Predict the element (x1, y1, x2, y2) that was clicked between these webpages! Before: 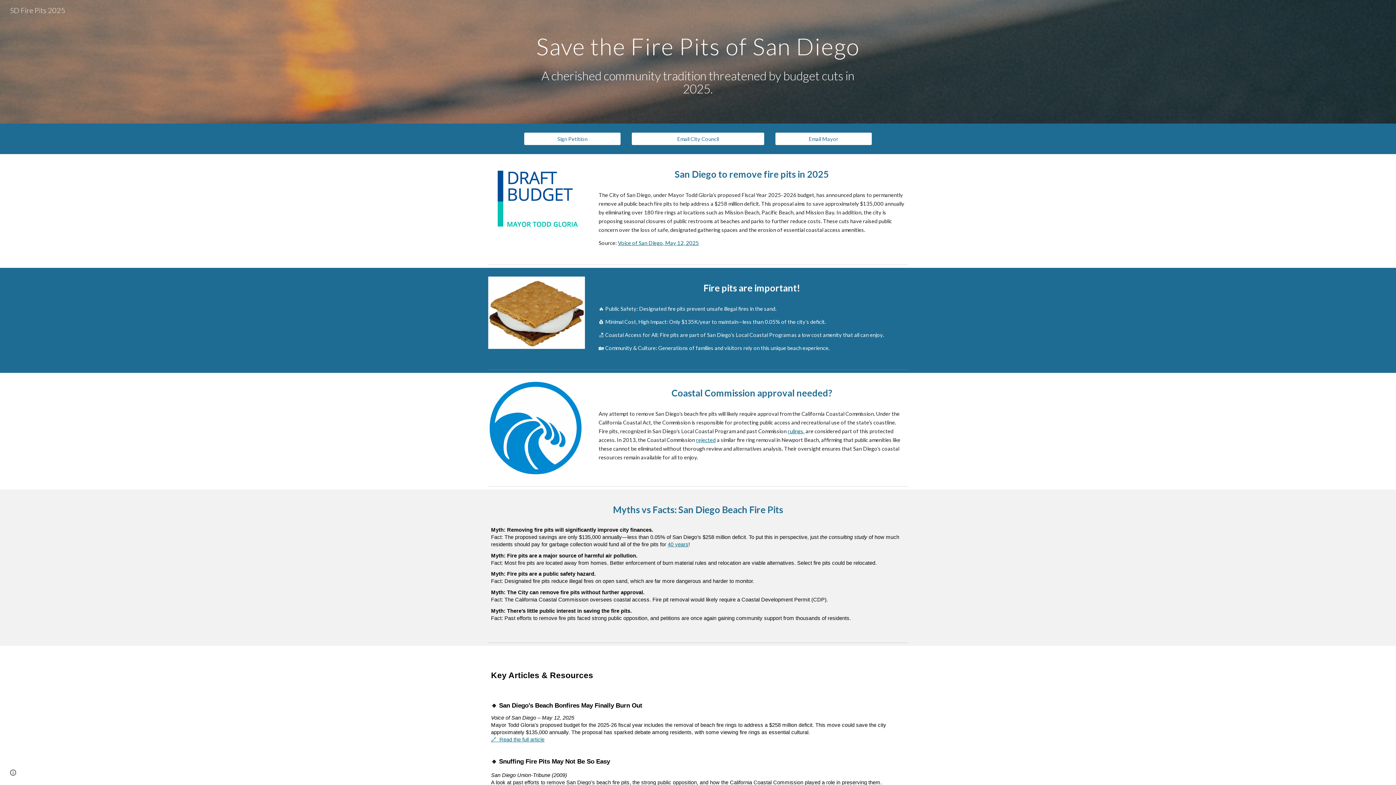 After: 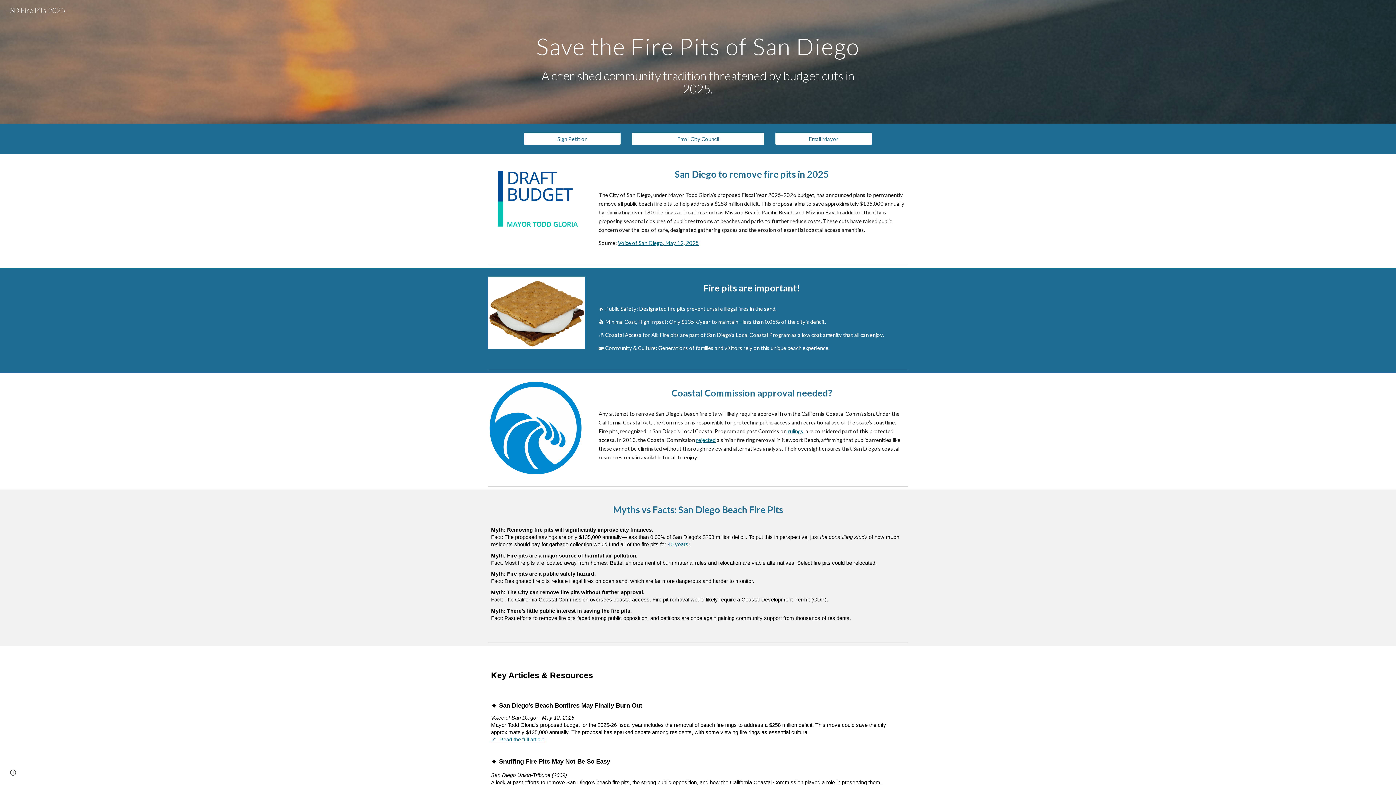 Action: bbox: (491, 736, 544, 742) label: 🔗  Read the full article